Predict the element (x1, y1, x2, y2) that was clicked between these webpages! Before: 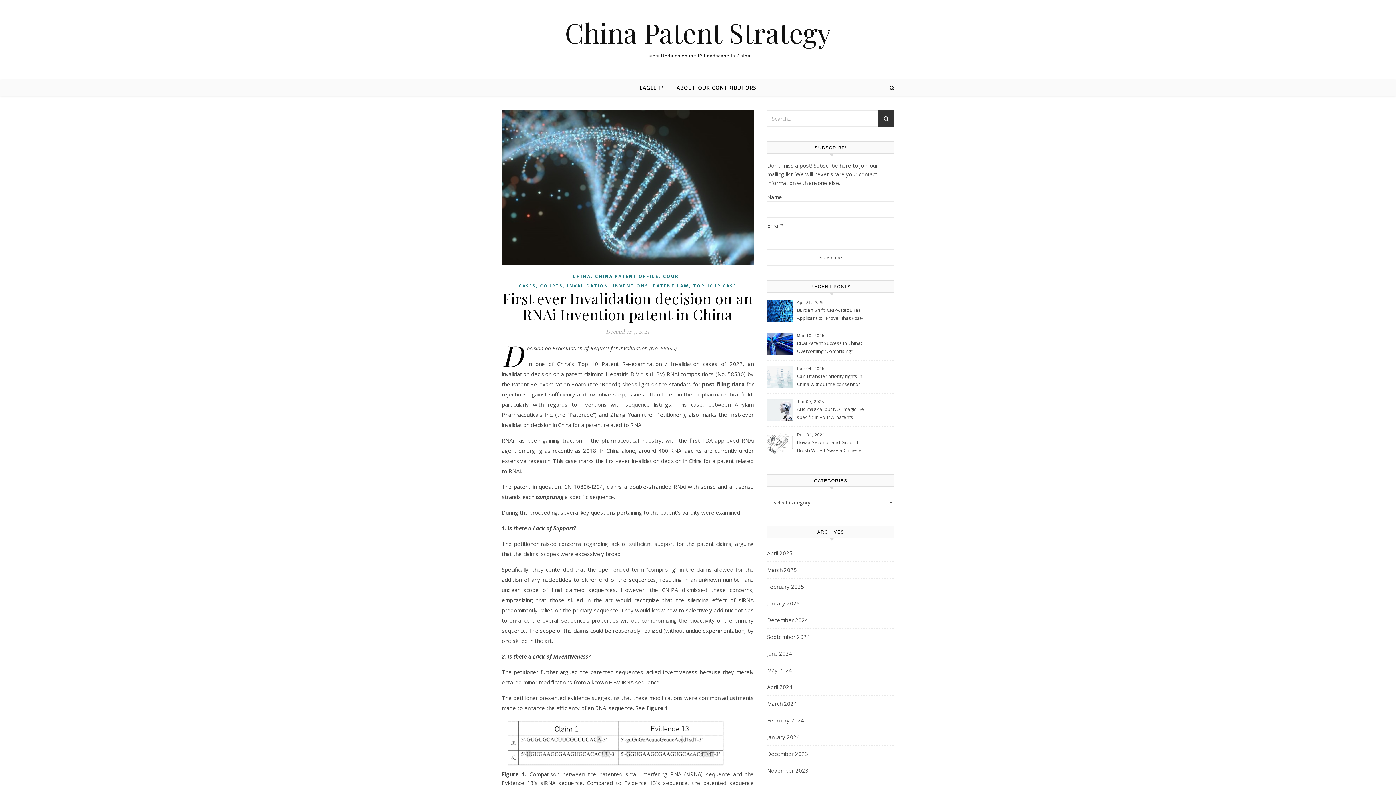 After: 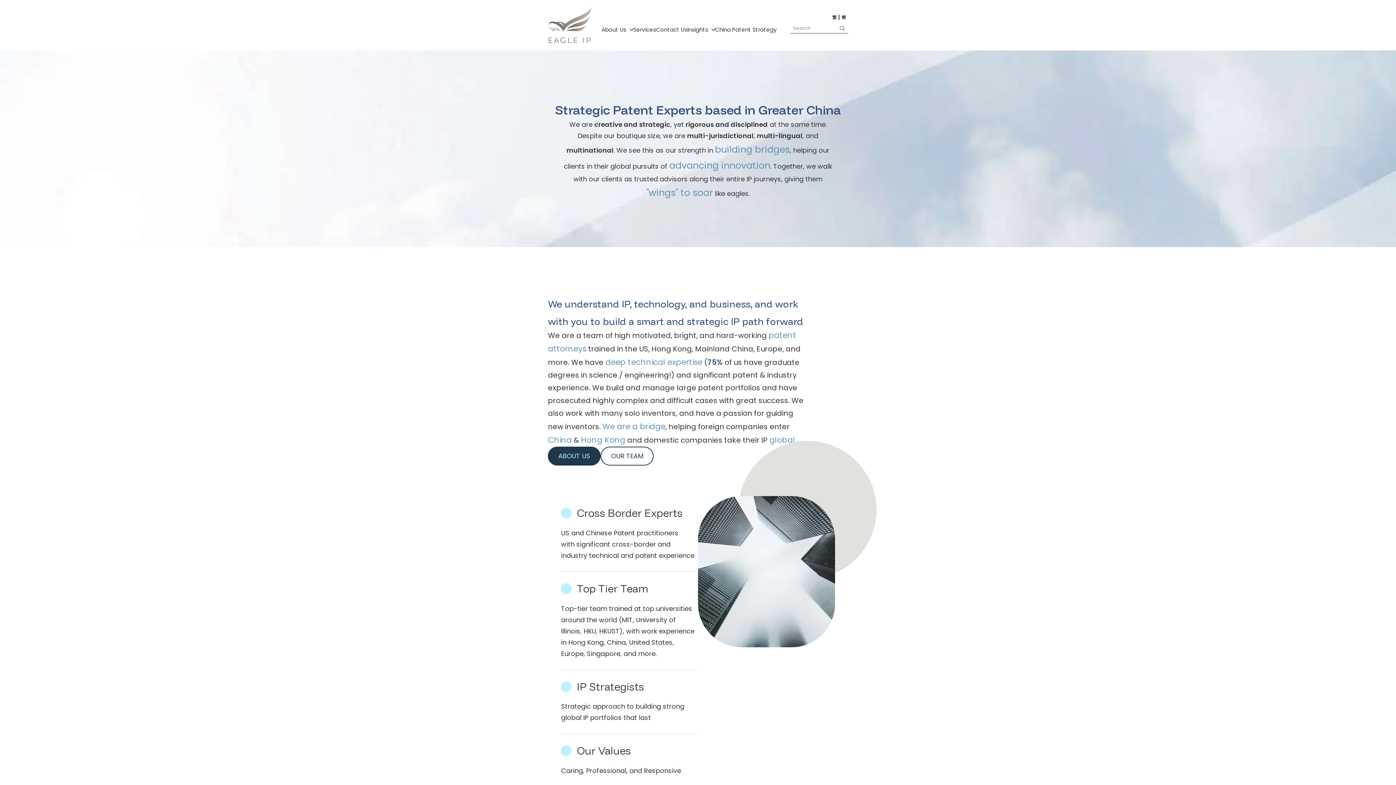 Action: bbox: (639, 80, 669, 96) label: EAGLE IP